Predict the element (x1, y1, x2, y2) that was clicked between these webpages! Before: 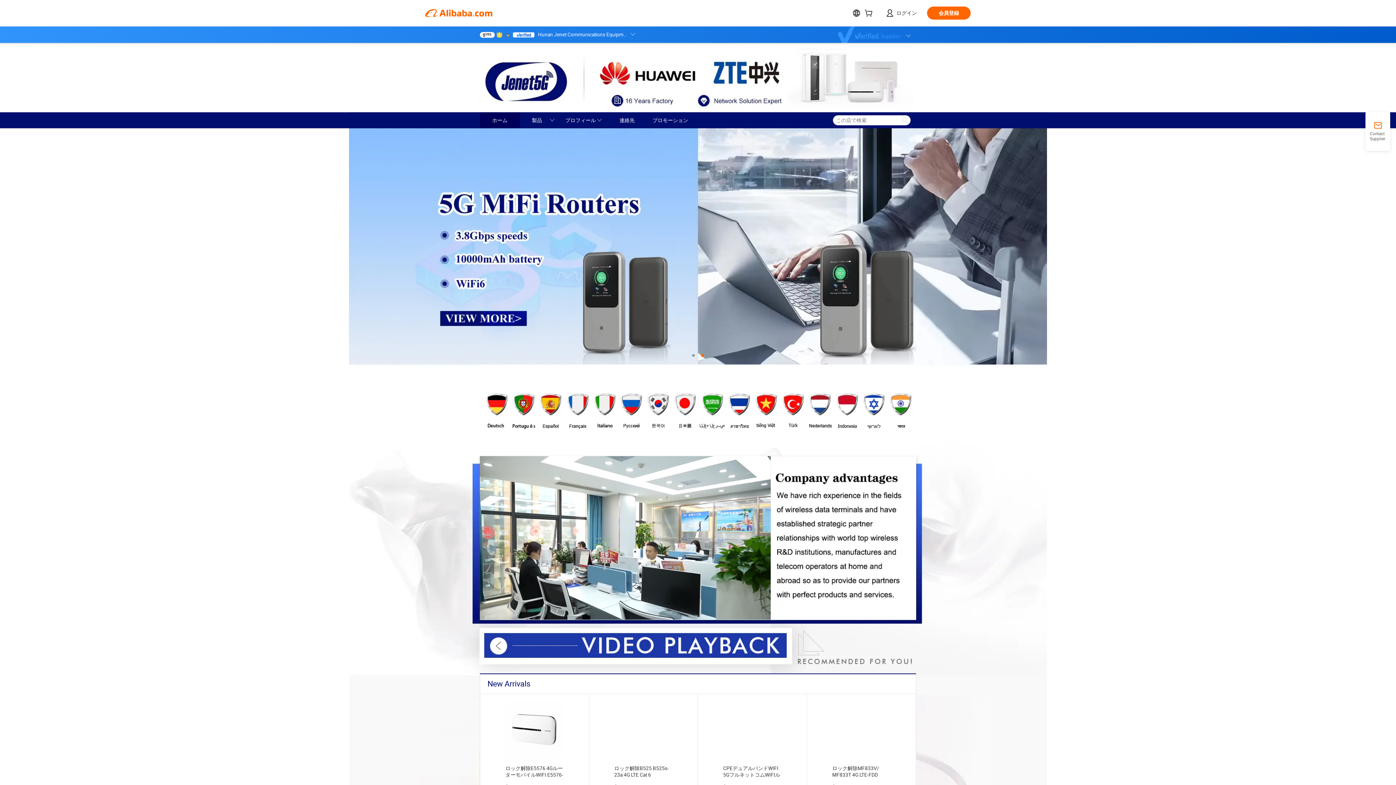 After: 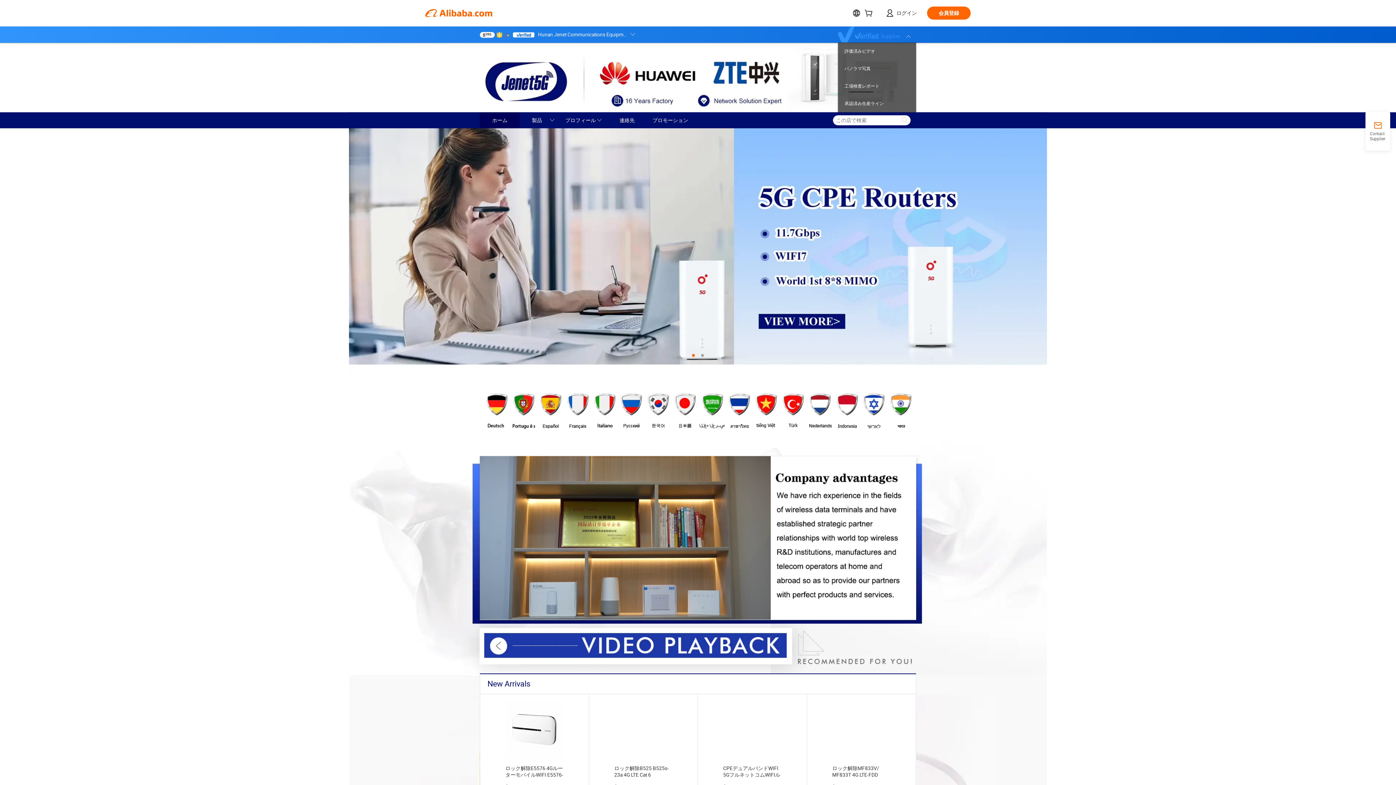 Action: bbox: (838, 26, 916, 42) label: Supplier